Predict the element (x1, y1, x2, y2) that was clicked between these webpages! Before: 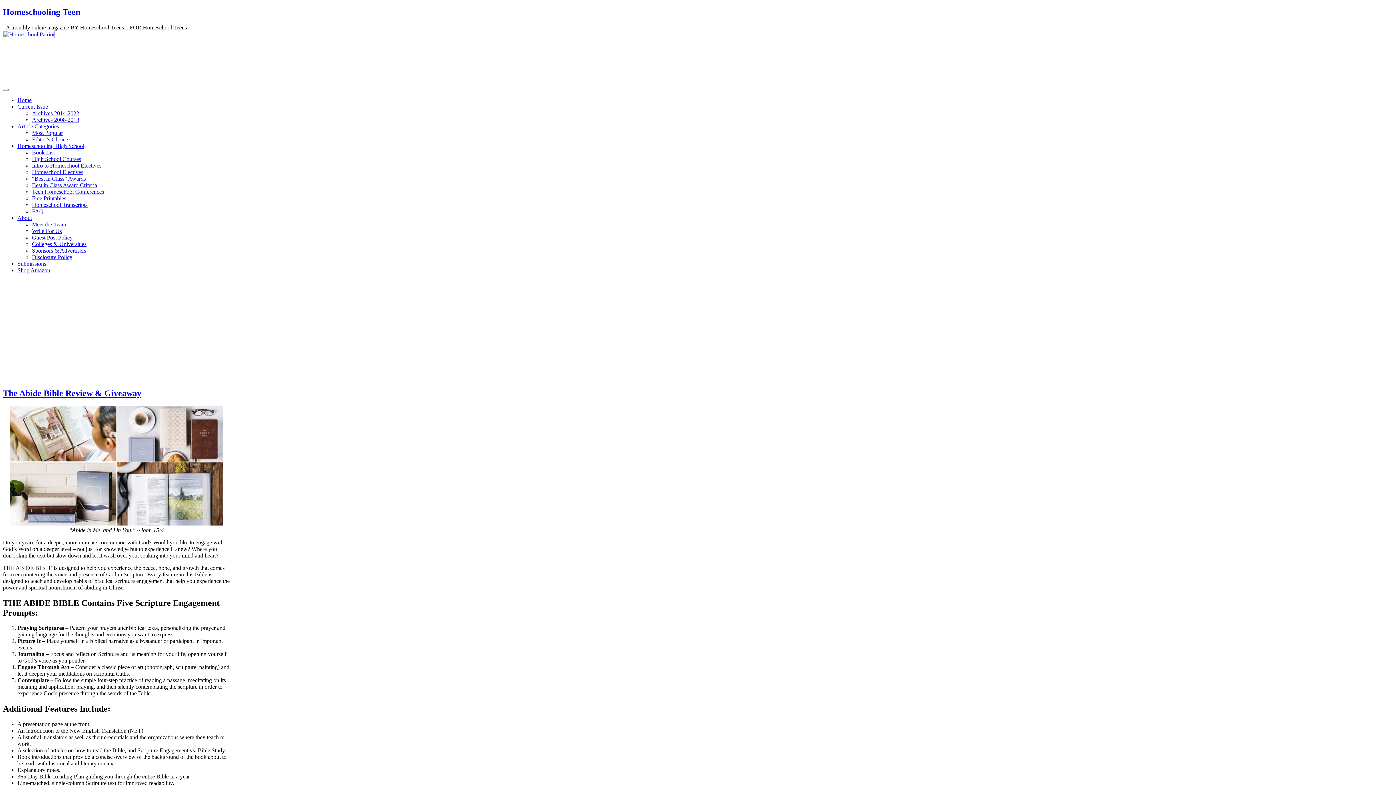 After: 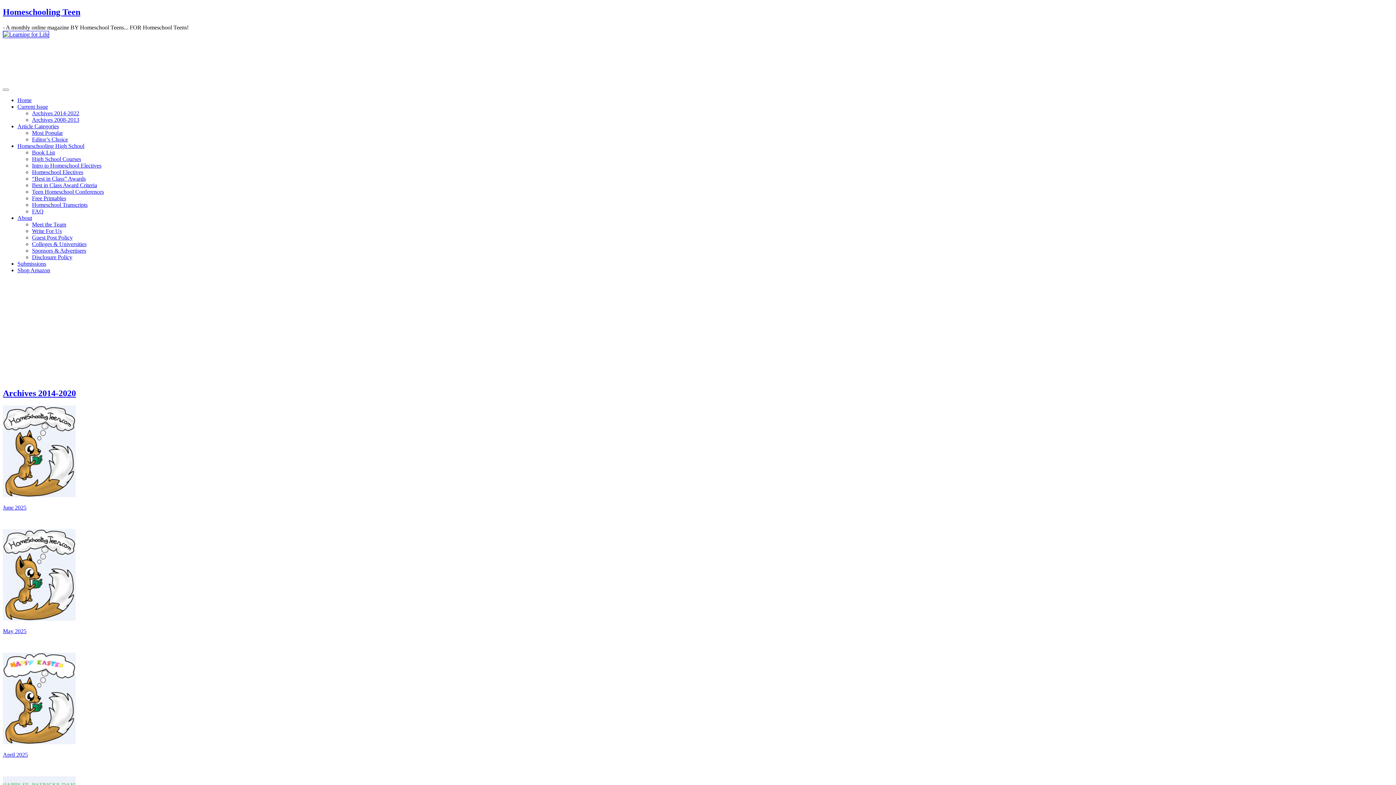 Action: bbox: (32, 110, 79, 116) label: Archives 2014-2022